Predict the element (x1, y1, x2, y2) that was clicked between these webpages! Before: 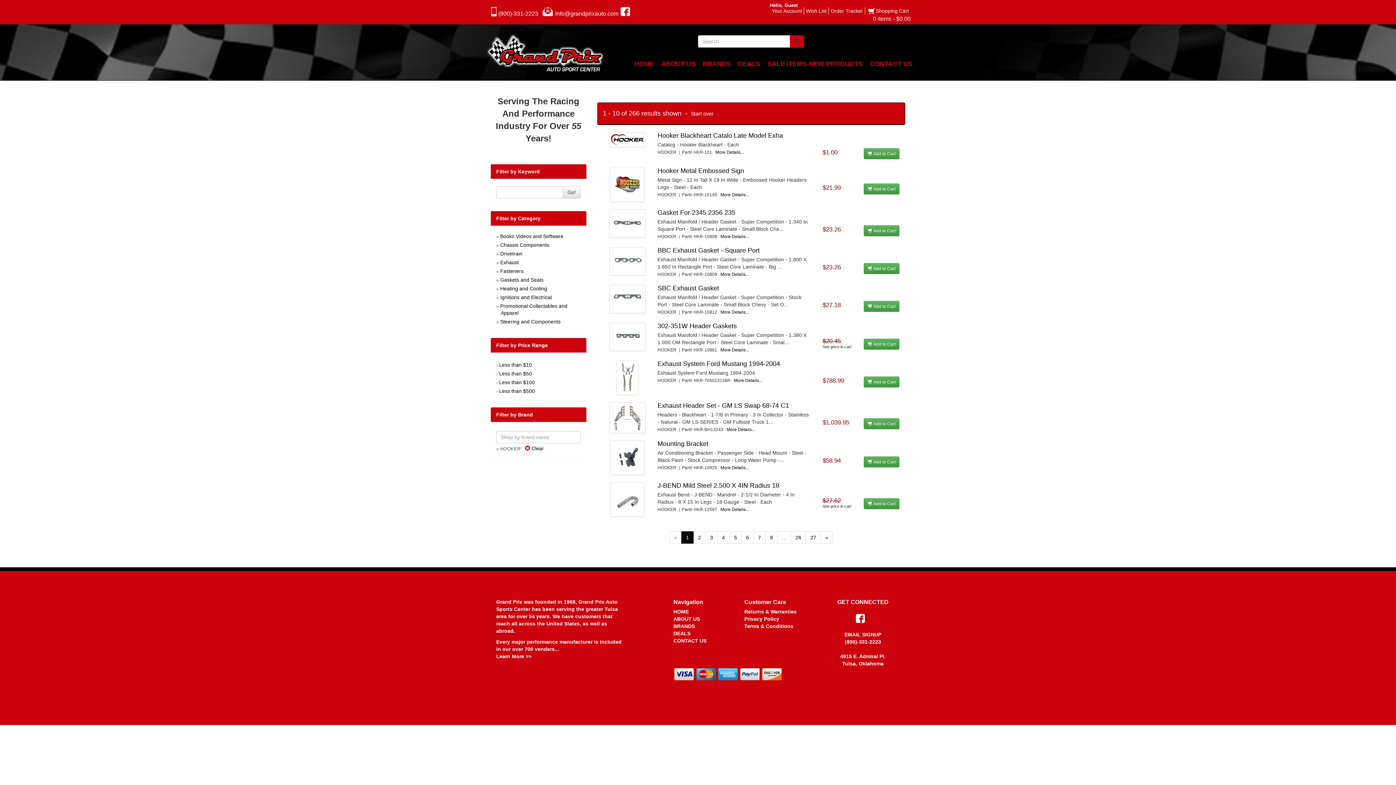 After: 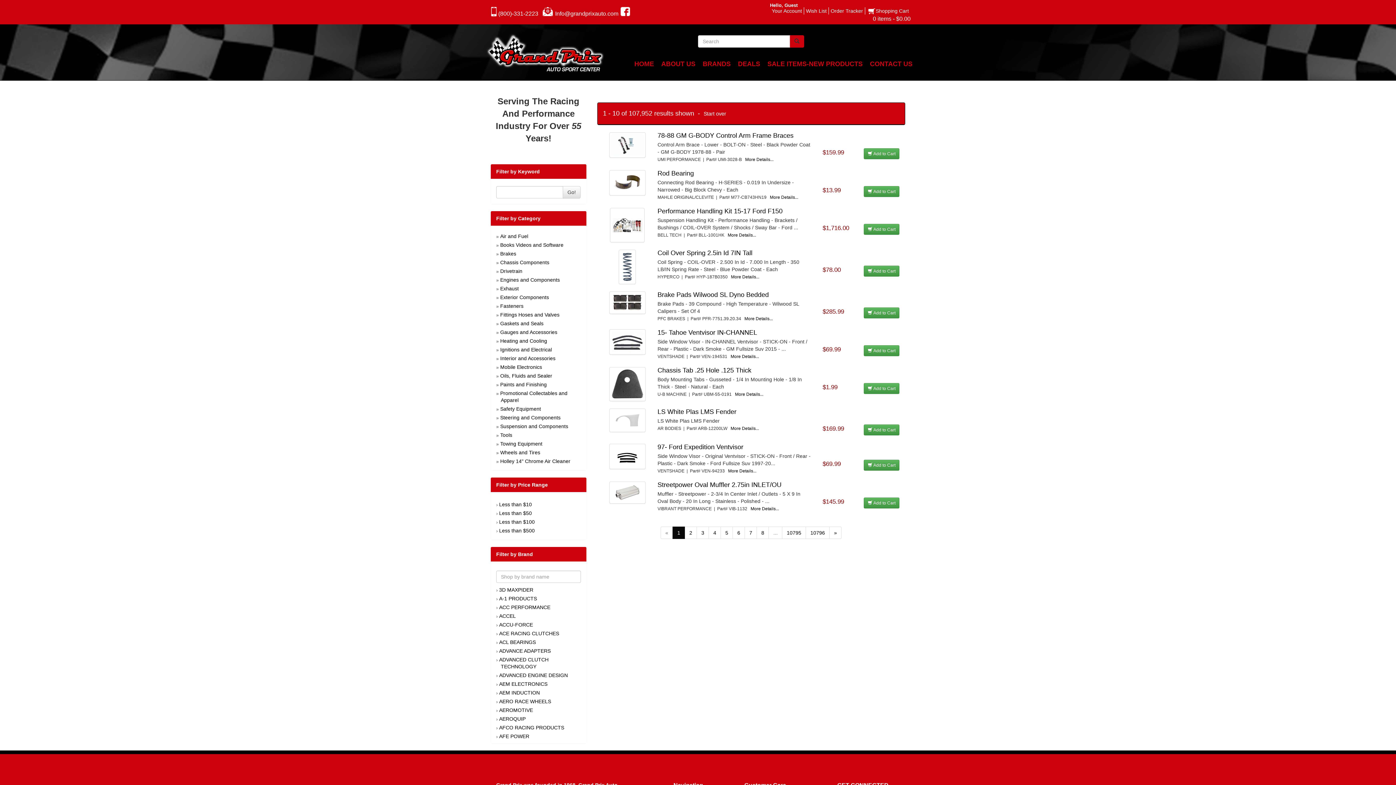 Action: bbox: (789, 35, 804, 47)